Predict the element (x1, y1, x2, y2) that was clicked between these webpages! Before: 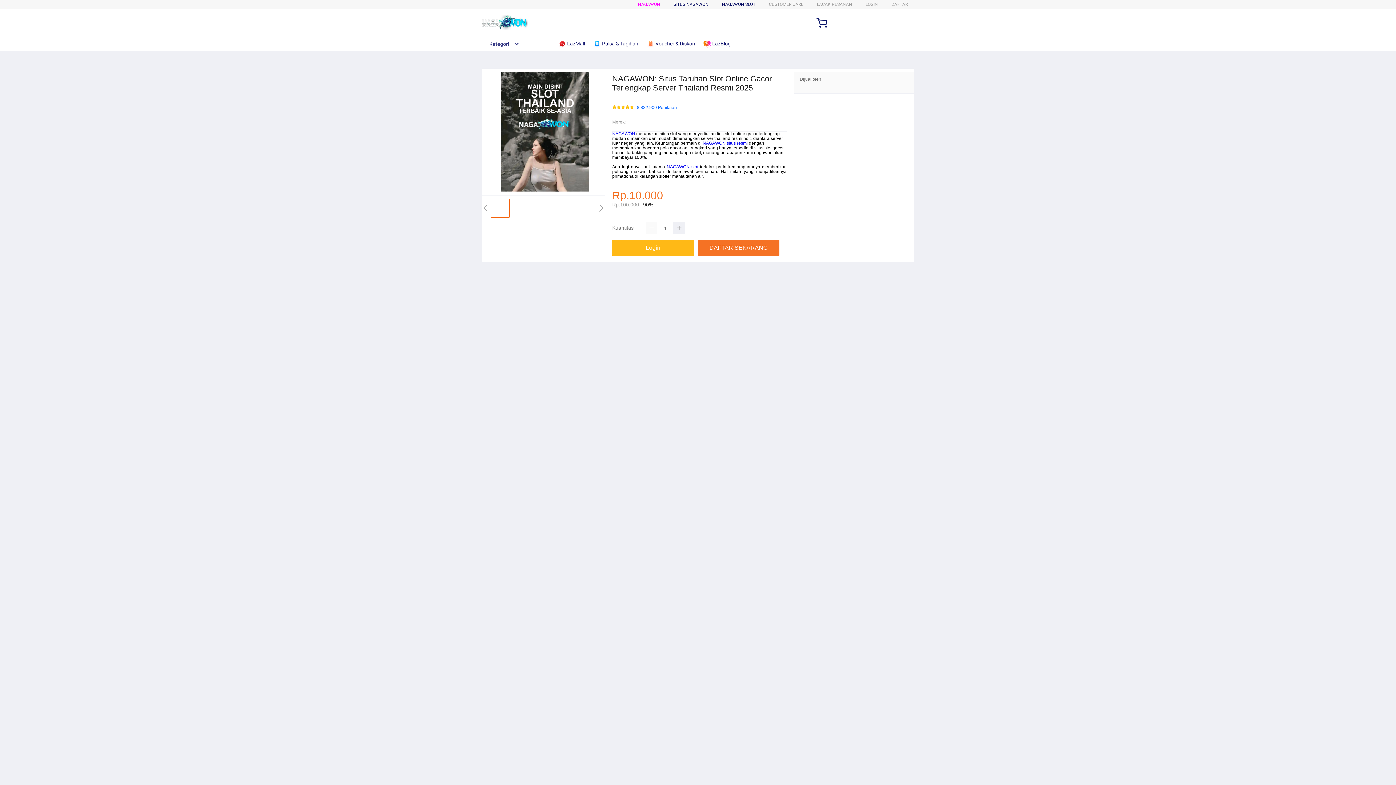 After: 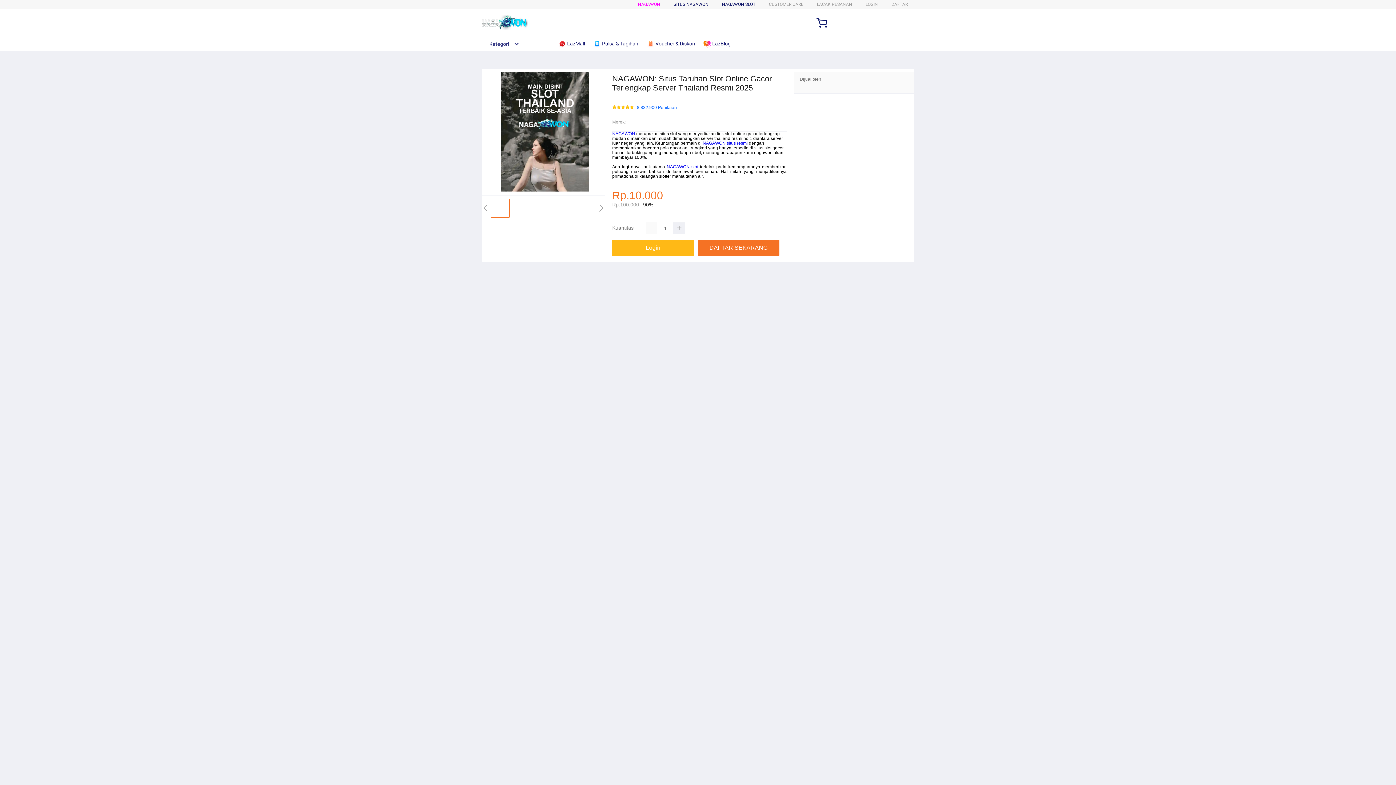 Action: label: Kategori bbox: (482, 41, 519, 46)